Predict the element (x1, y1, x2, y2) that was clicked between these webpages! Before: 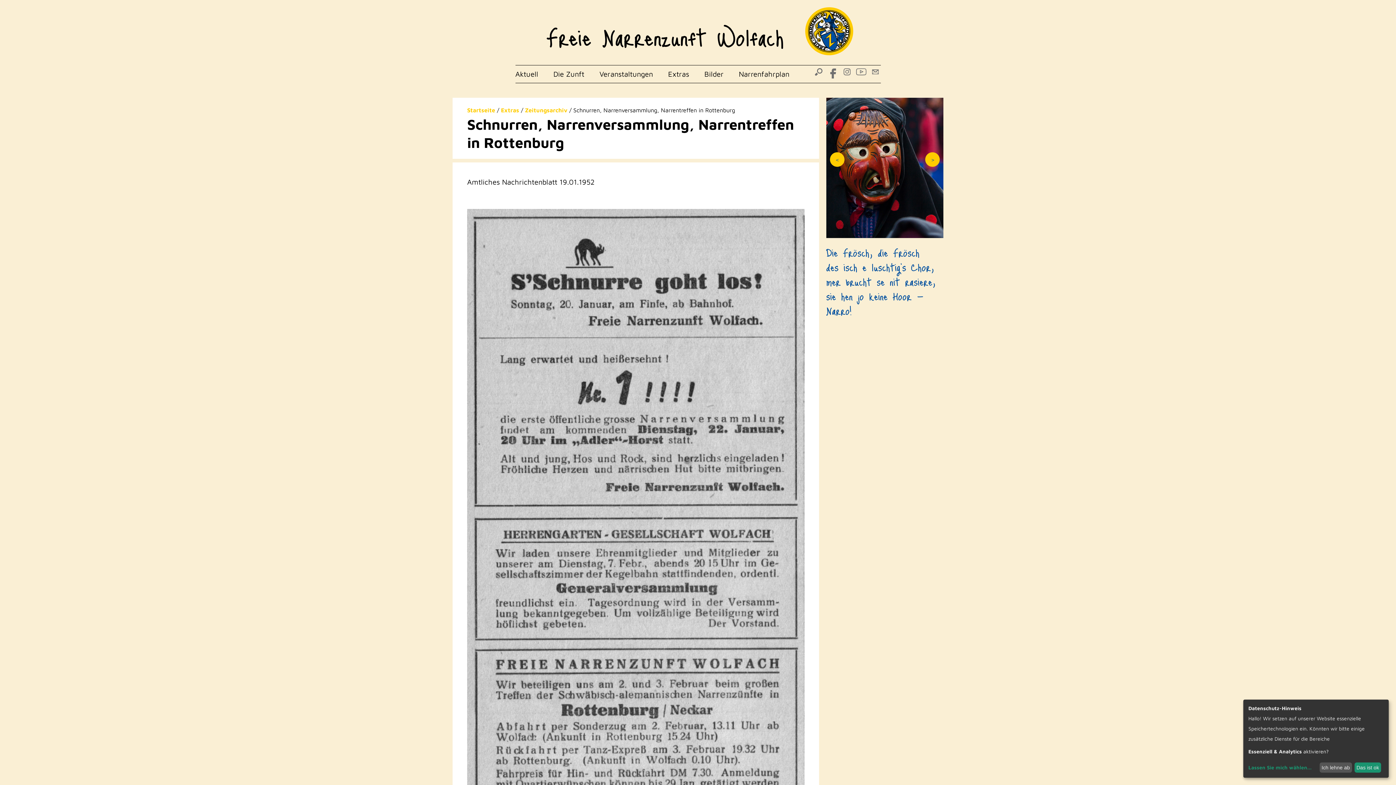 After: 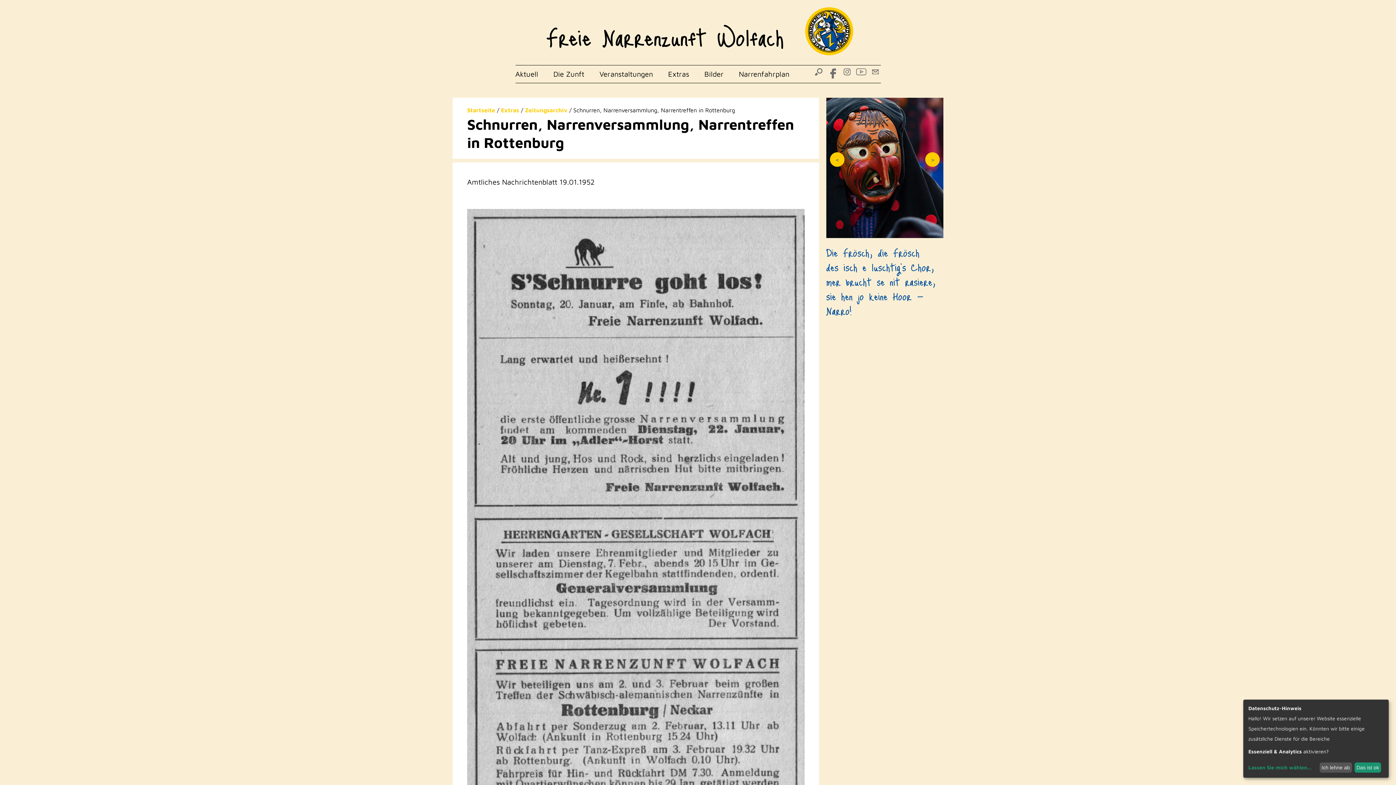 Action: bbox: (827, 65, 838, 78)